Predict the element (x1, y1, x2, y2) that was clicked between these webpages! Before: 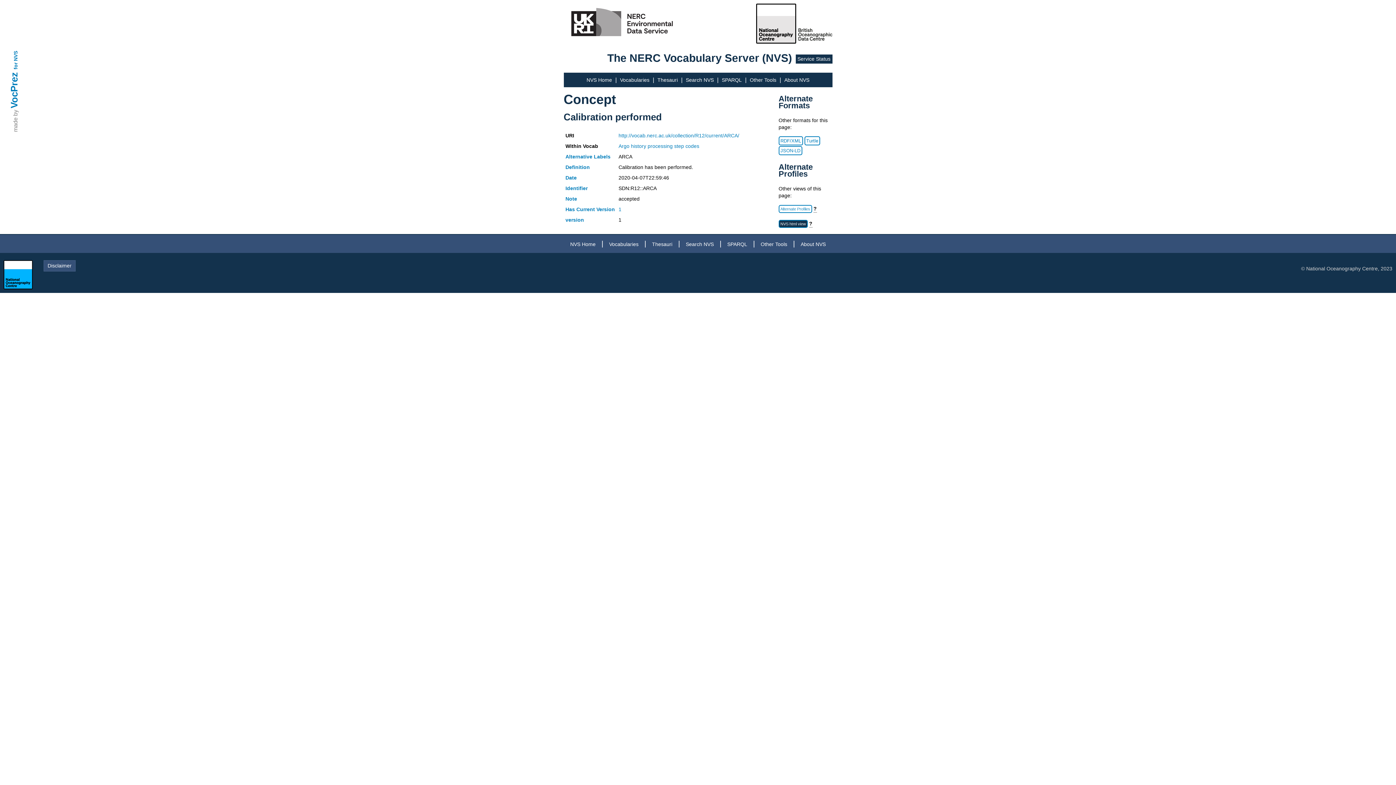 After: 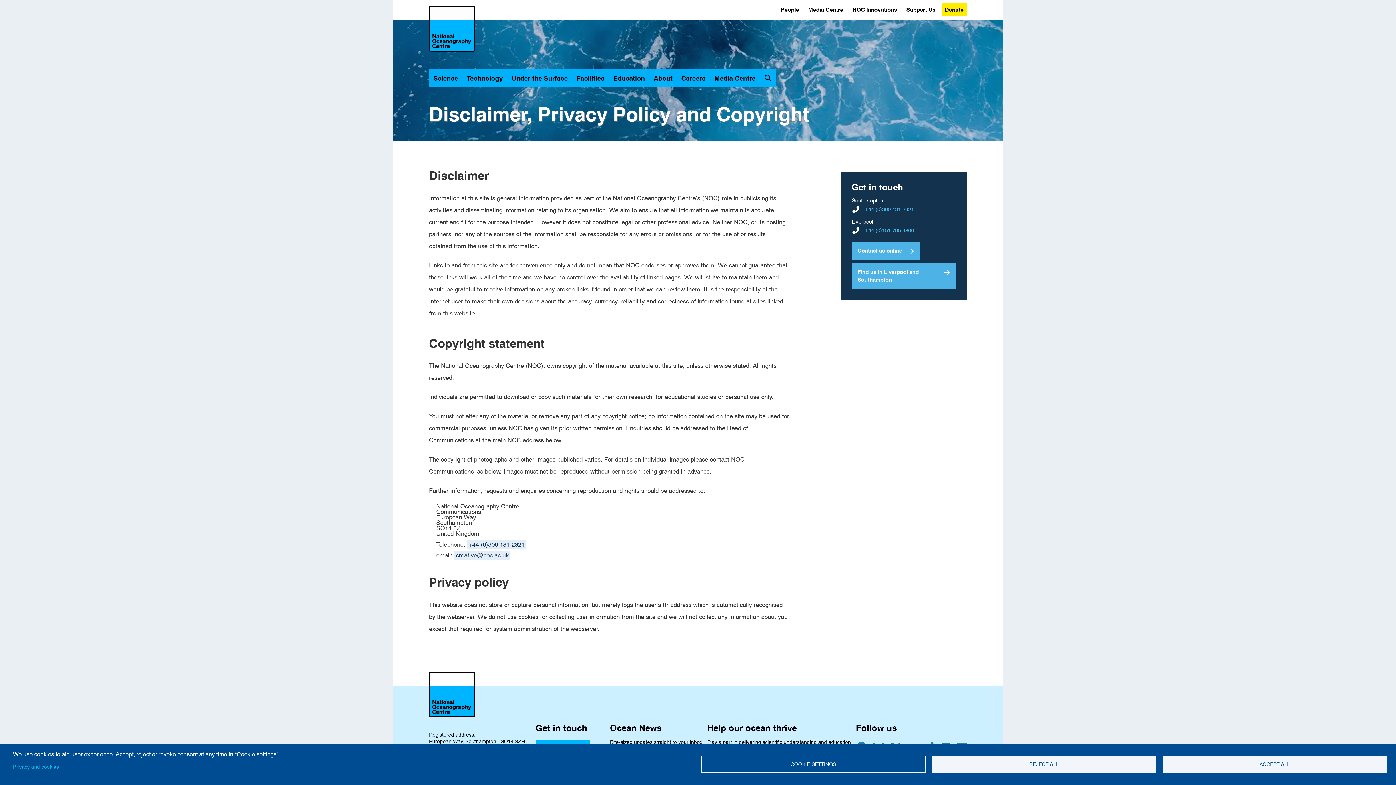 Action: label: Disclaimer bbox: (43, 260, 75, 271)